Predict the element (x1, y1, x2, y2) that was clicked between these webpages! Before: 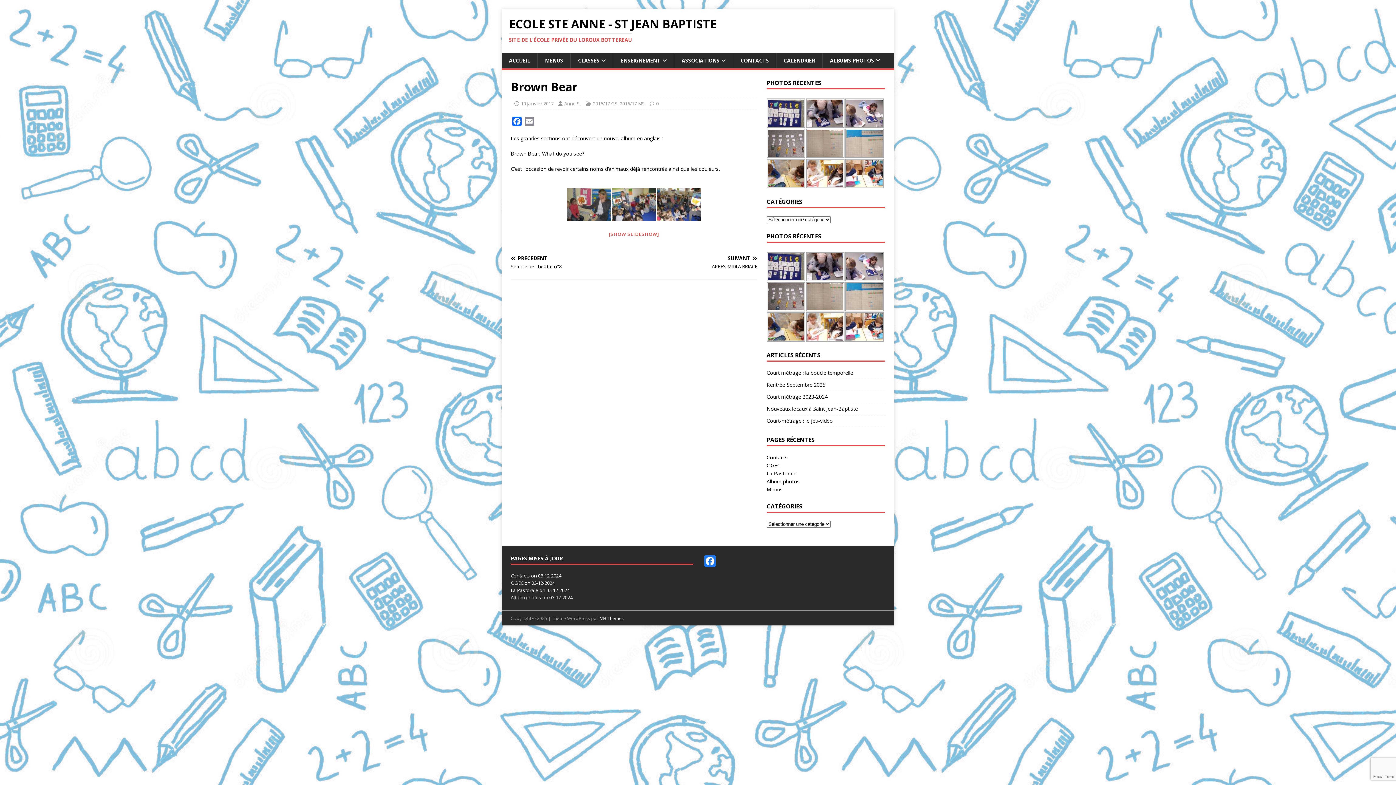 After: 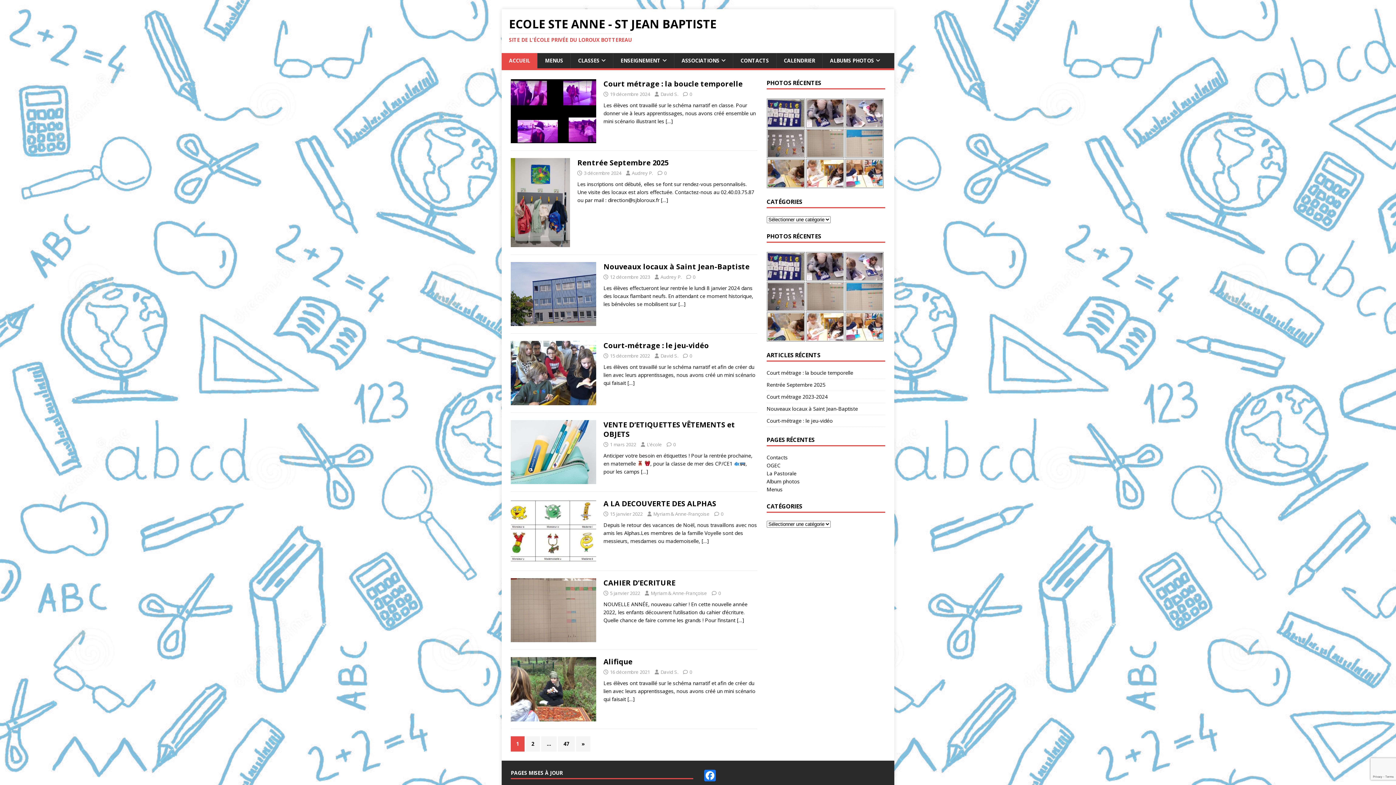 Action: bbox: (501, 53, 537, 68) label: ACCUEIL